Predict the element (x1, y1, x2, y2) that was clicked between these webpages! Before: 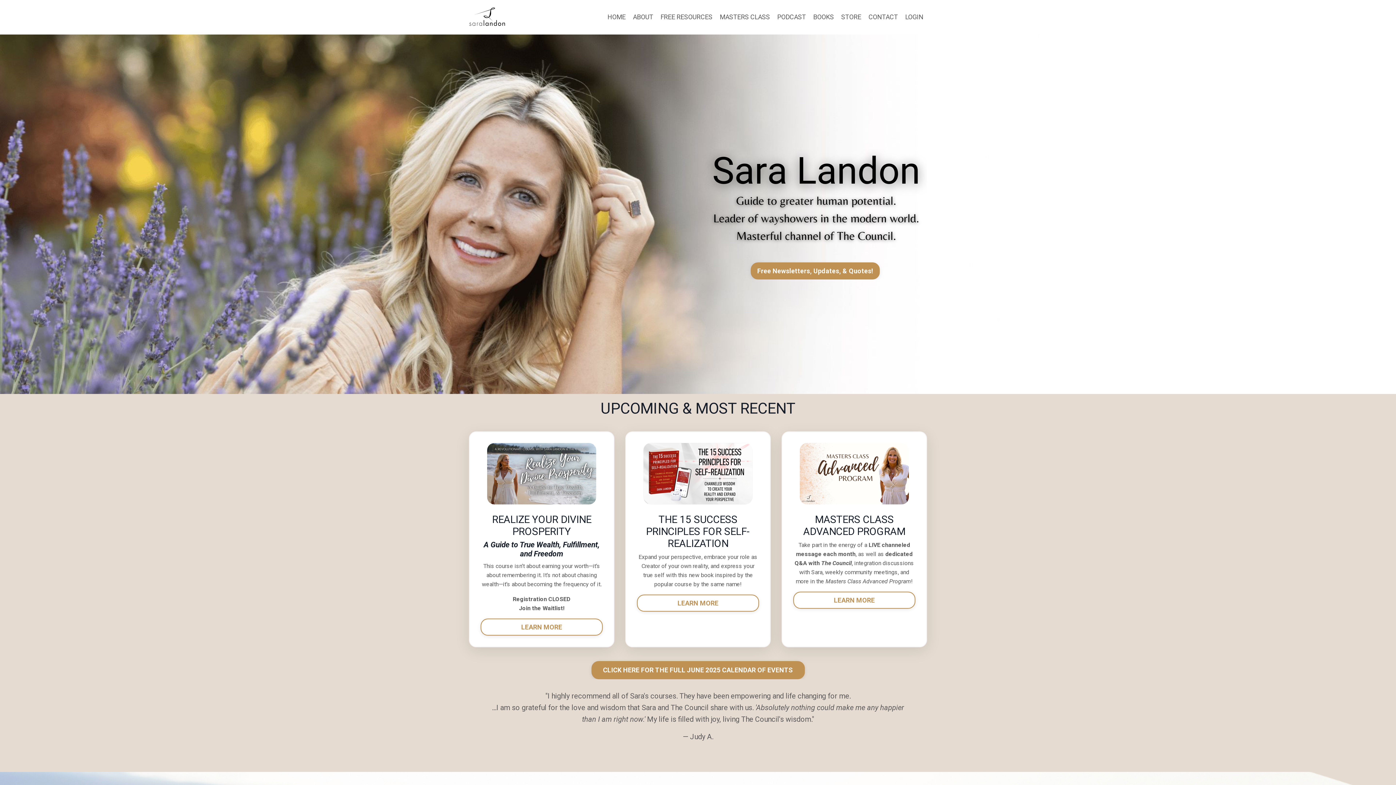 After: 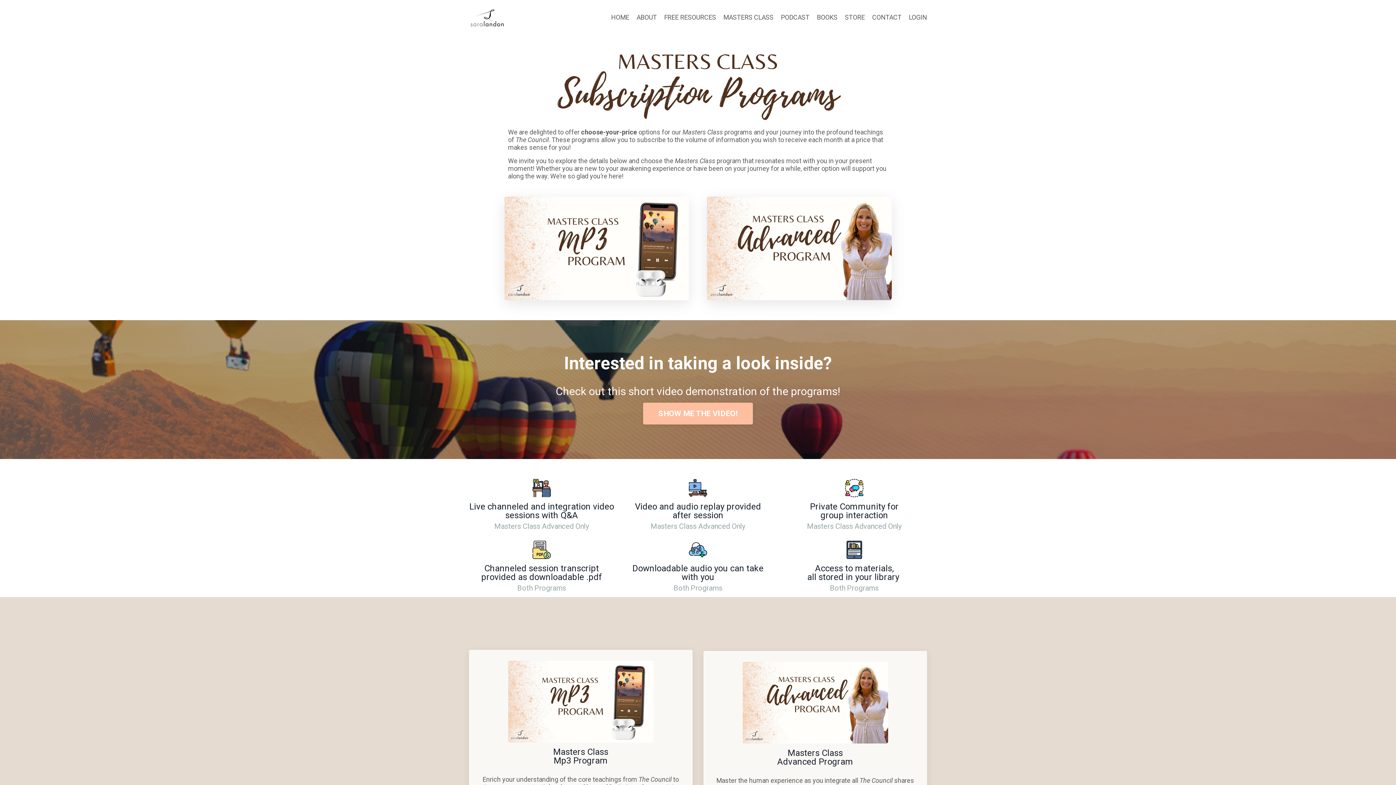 Action: bbox: (800, 503, 909, 512)